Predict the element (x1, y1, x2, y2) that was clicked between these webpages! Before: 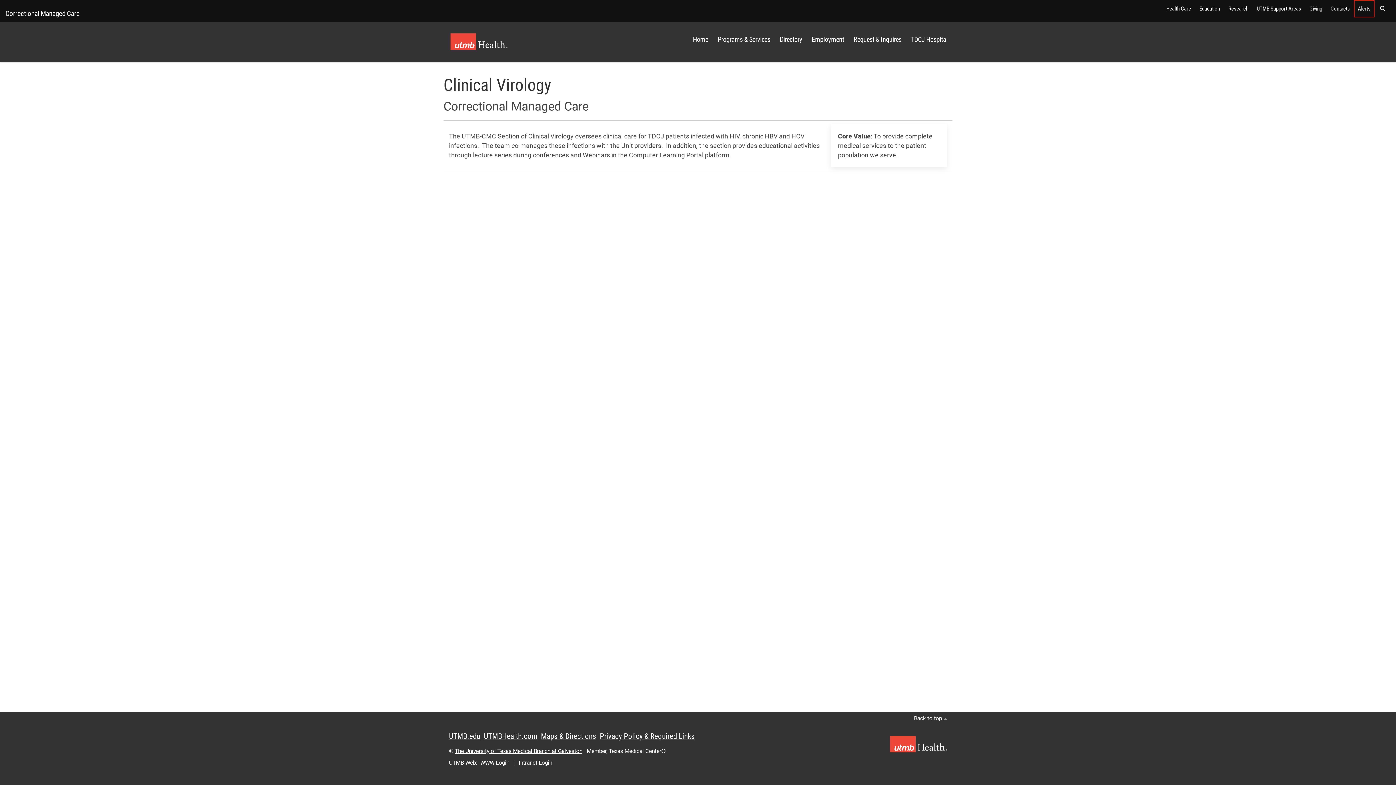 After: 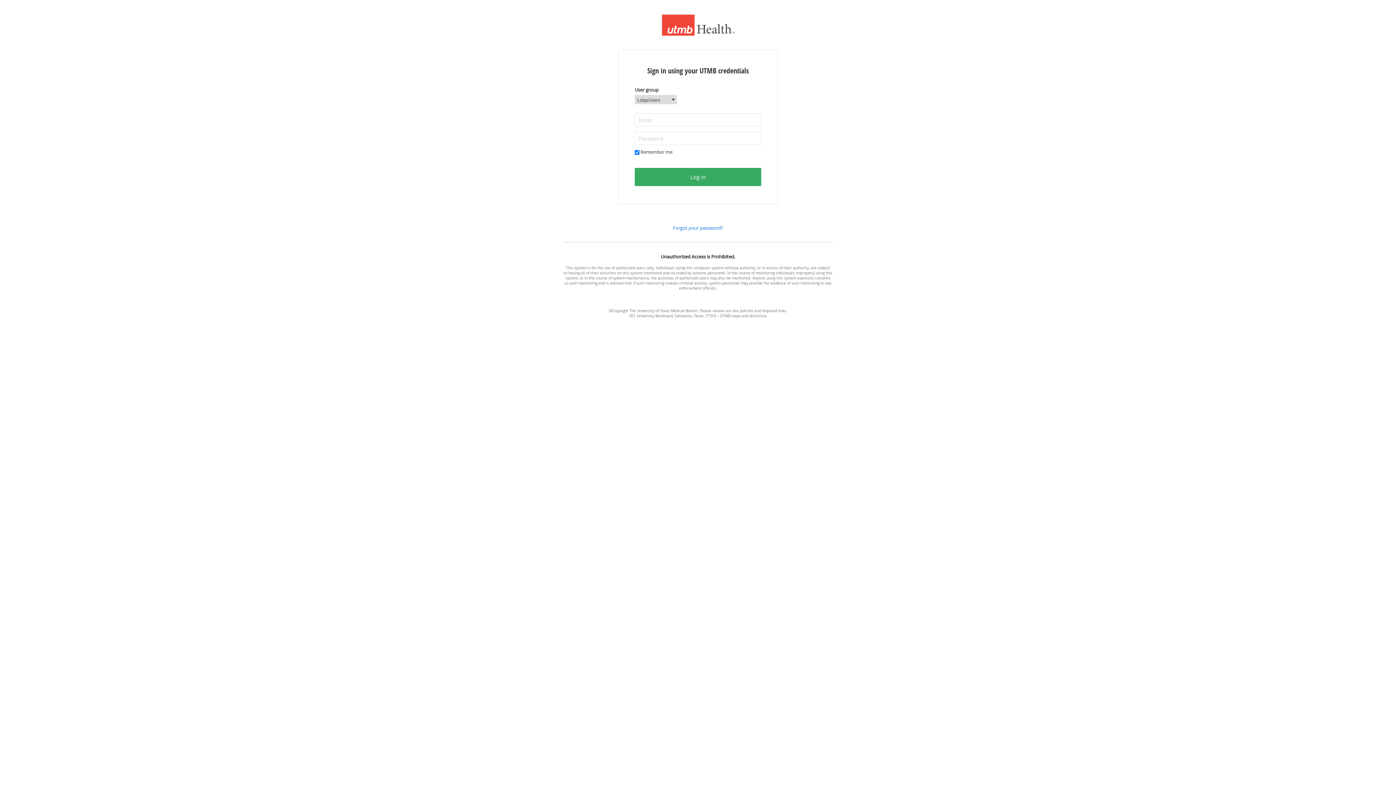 Action: bbox: (480, 757, 509, 769) label: WWW Login